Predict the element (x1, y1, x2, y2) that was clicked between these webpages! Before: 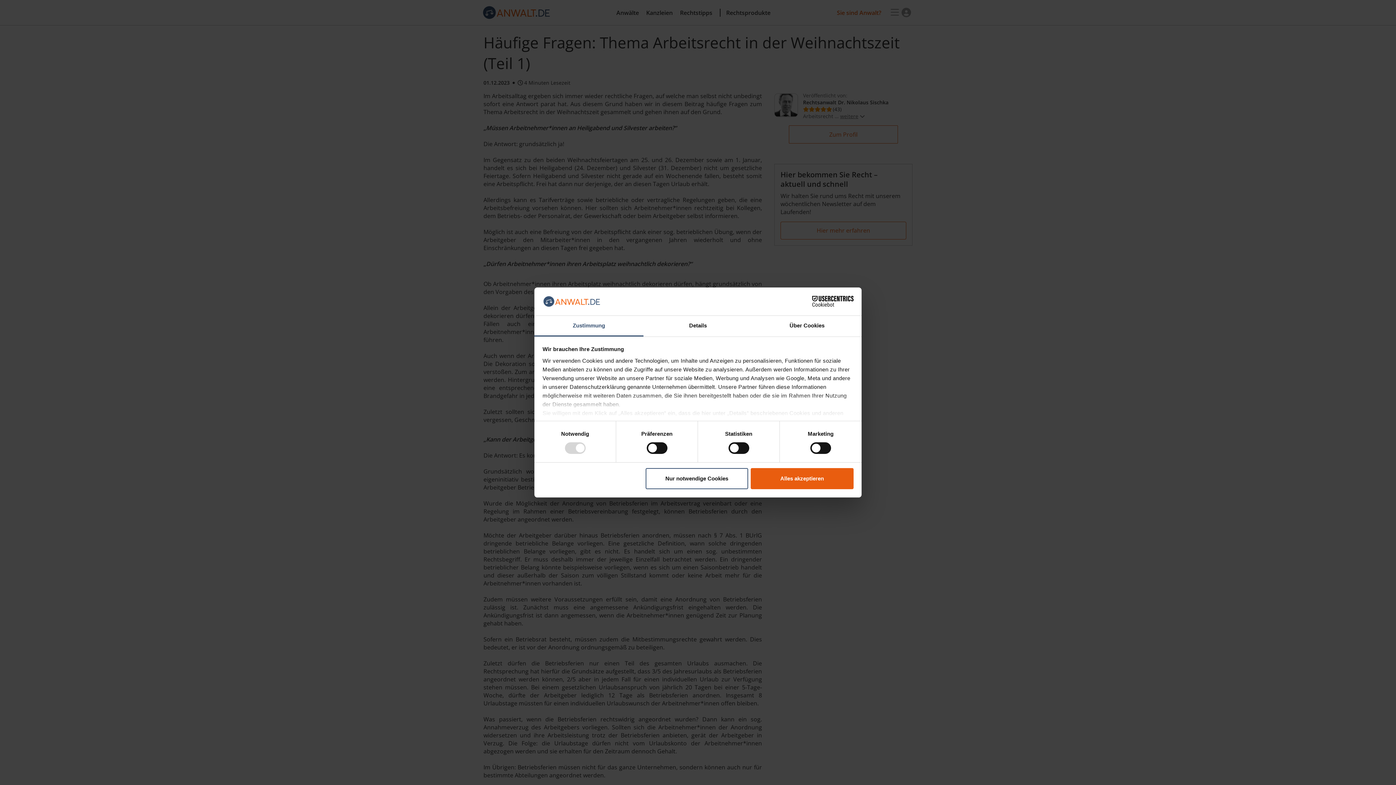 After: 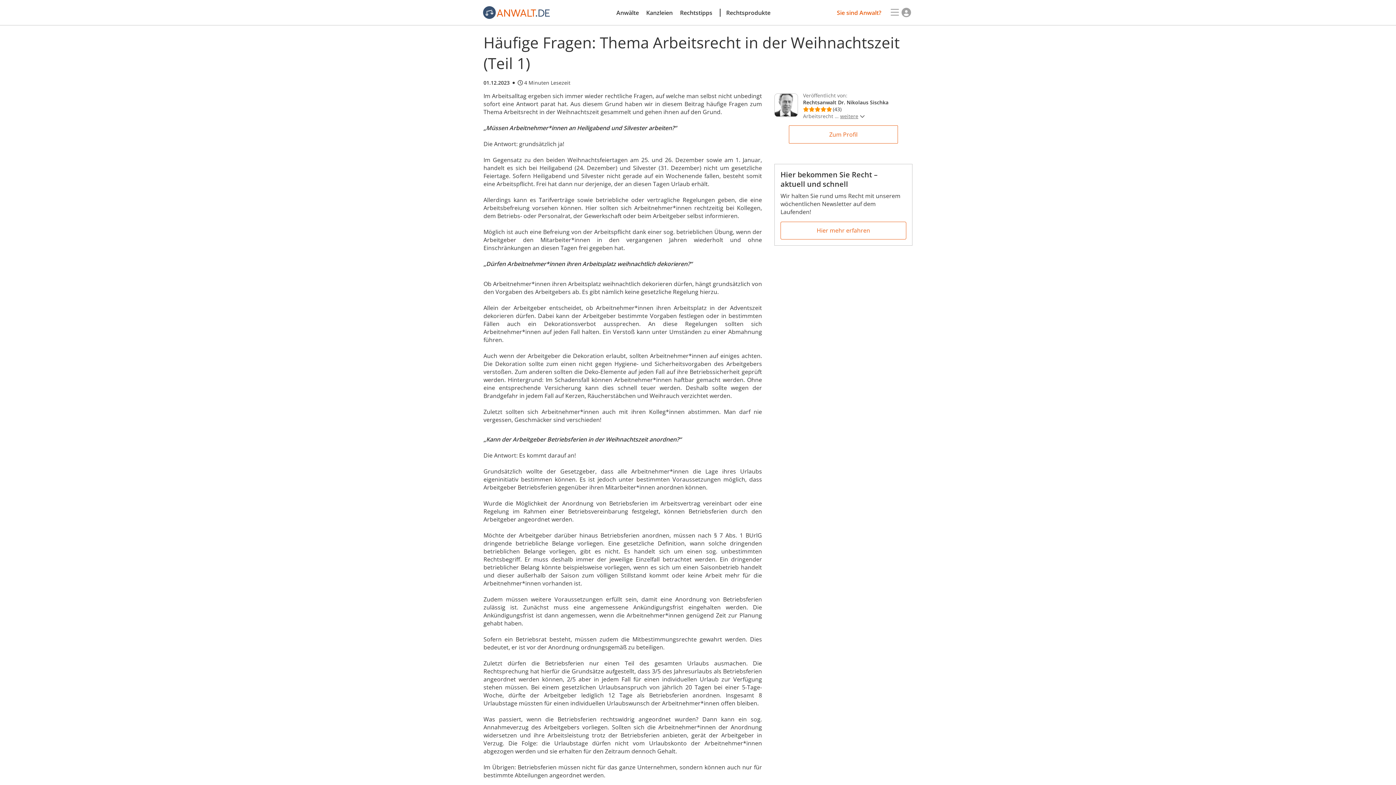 Action: bbox: (645, 468, 748, 489) label: Nur notwendige Cookies